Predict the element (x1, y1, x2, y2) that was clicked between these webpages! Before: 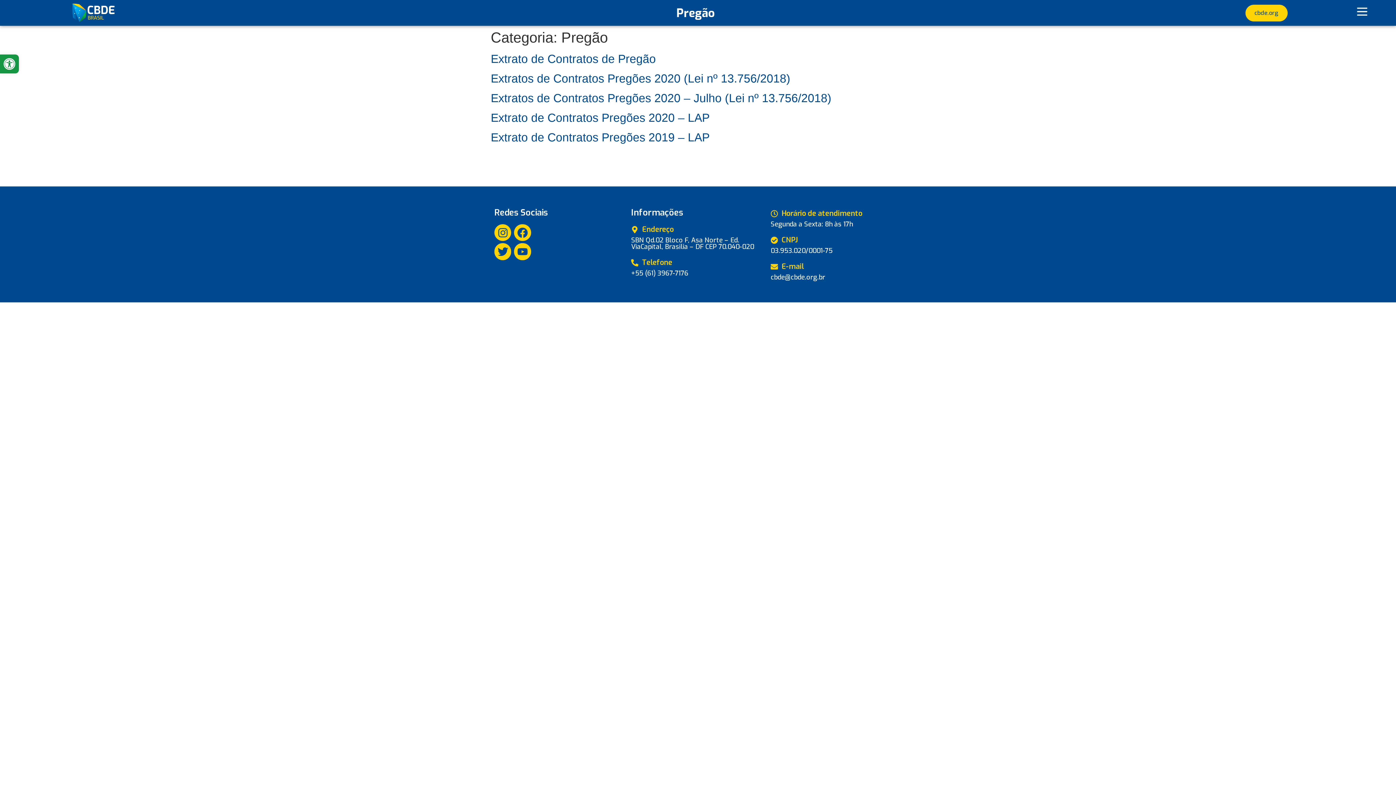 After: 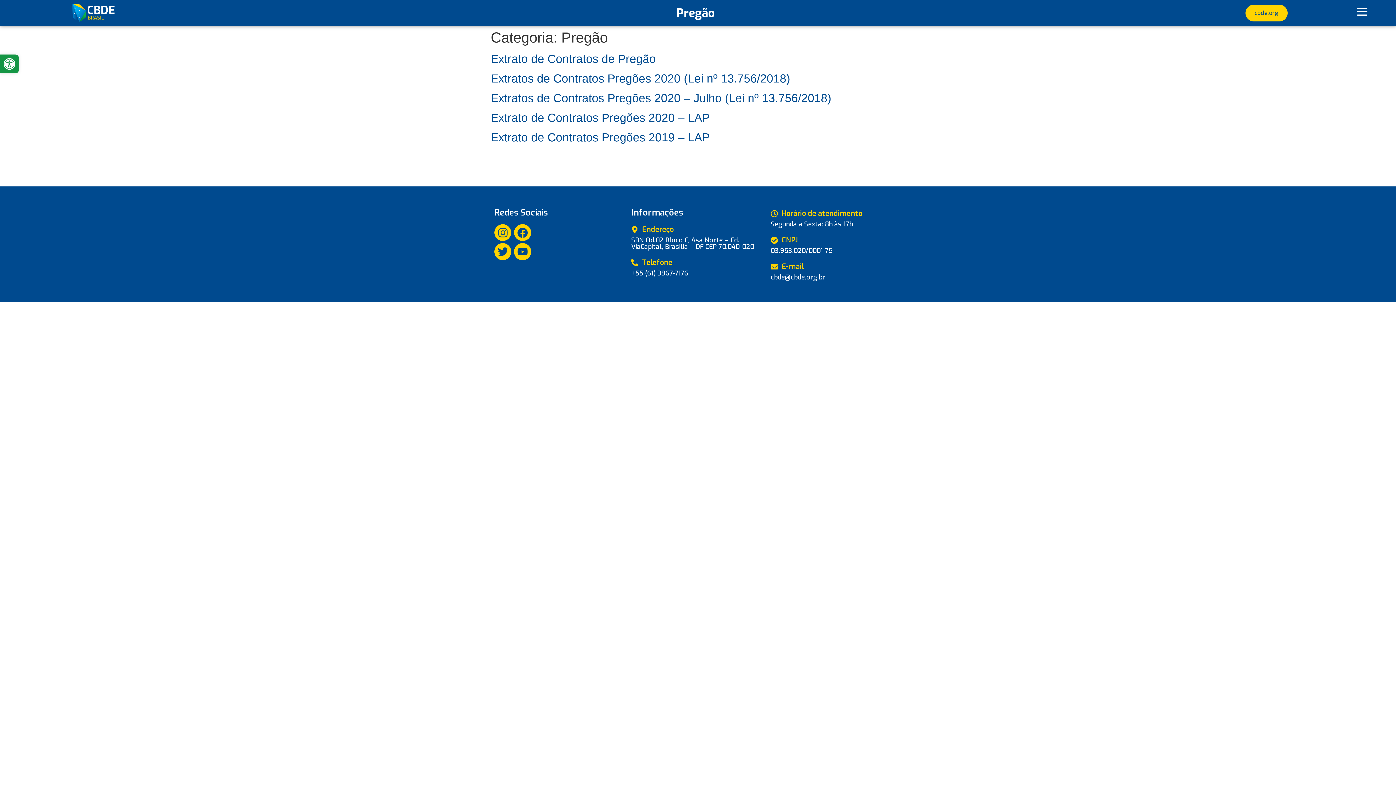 Action: label: cbde.org bbox: (1245, 4, 1287, 21)